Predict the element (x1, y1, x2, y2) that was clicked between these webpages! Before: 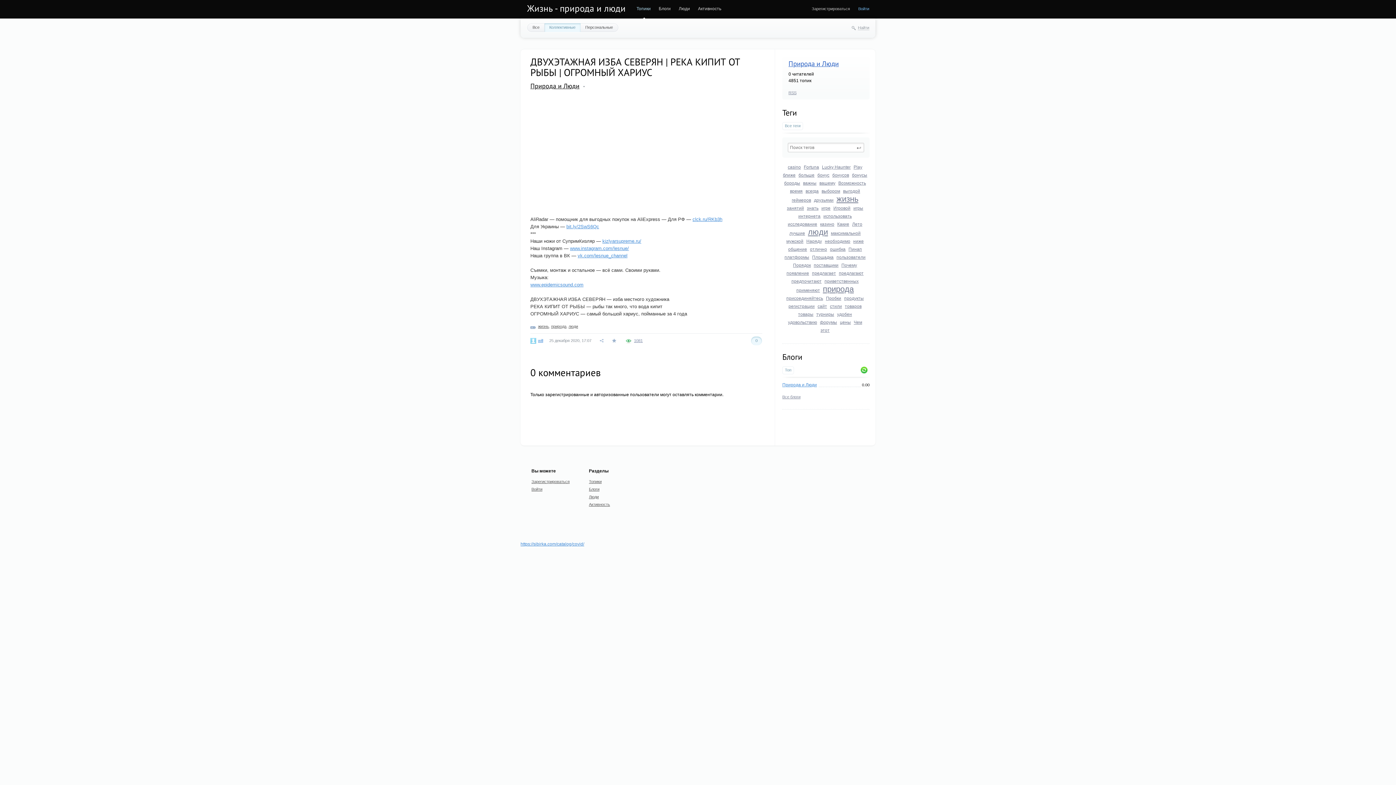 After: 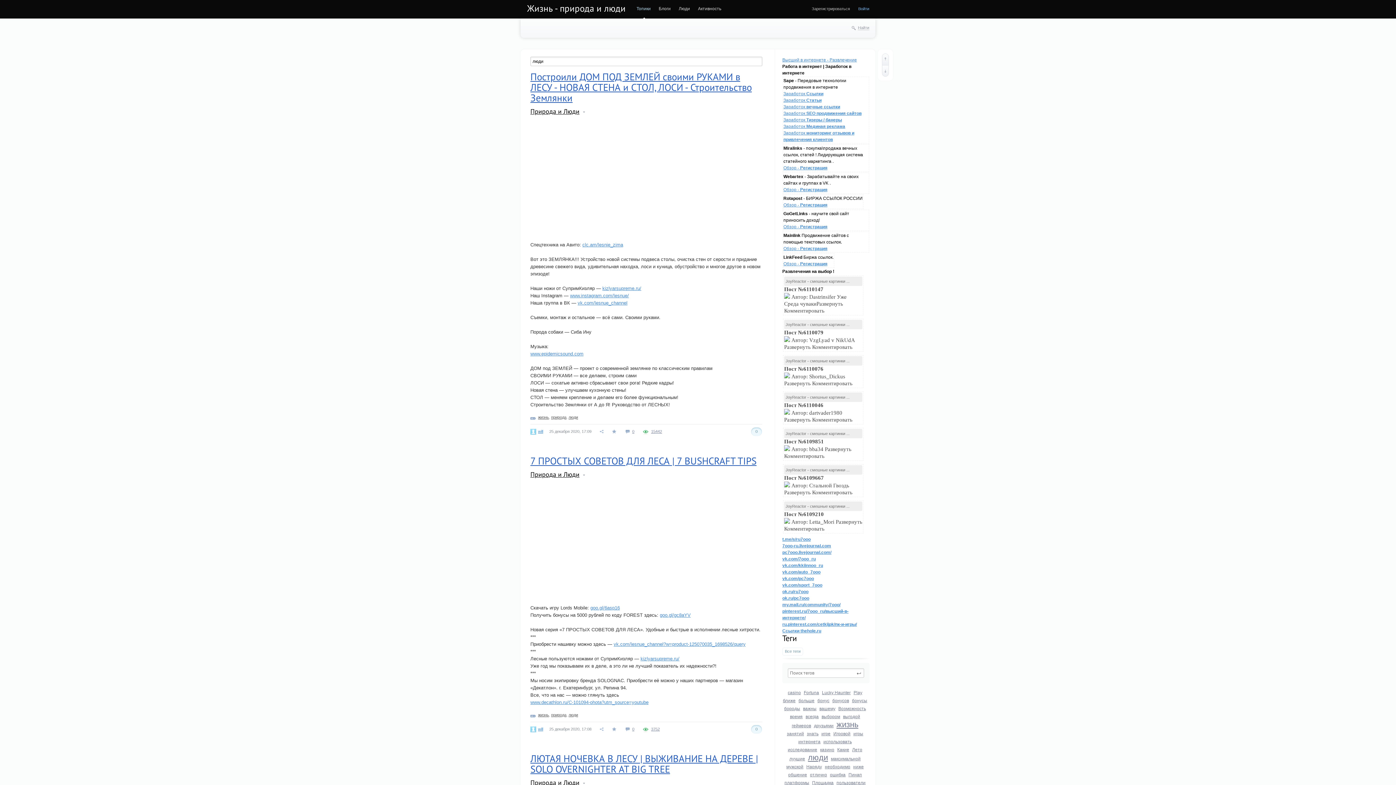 Action: label: люди bbox: (568, 324, 578, 328)